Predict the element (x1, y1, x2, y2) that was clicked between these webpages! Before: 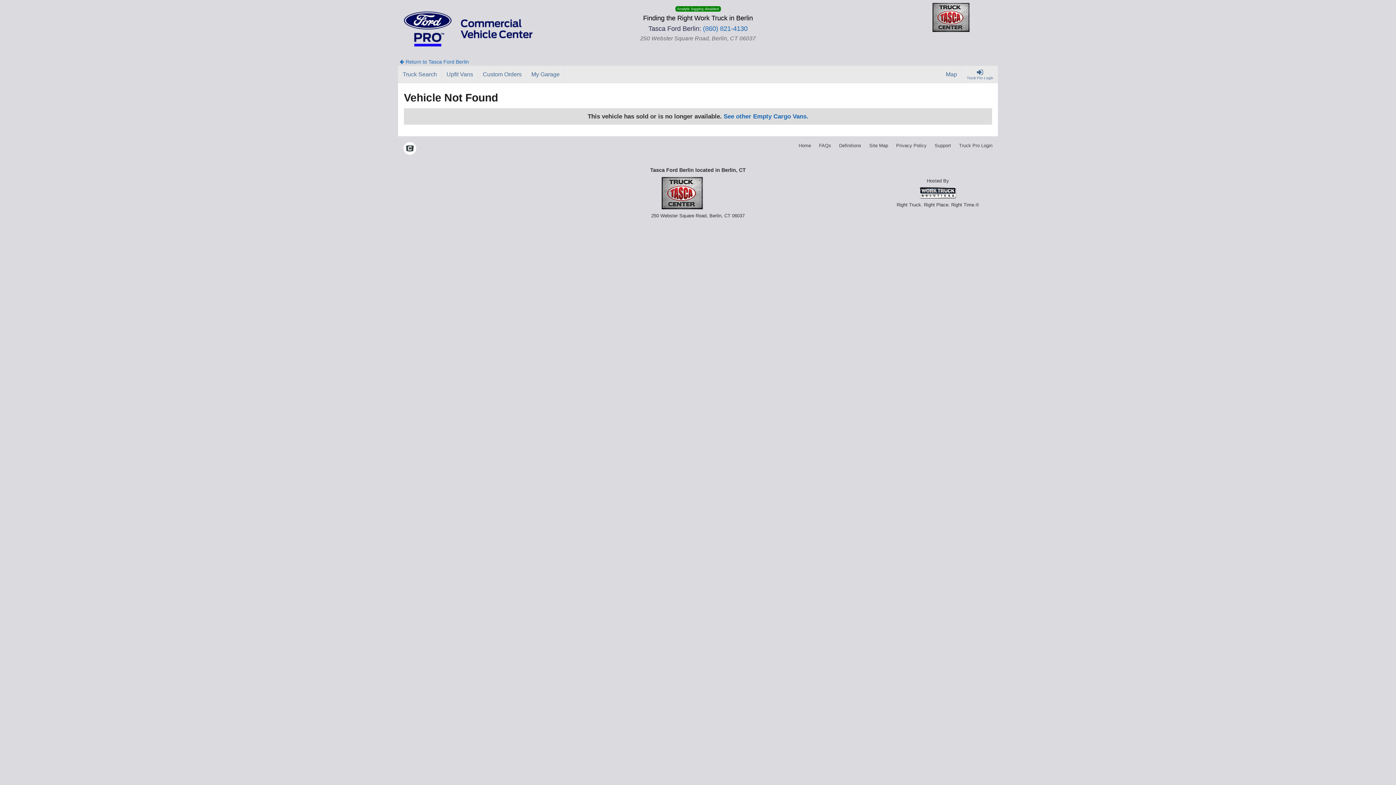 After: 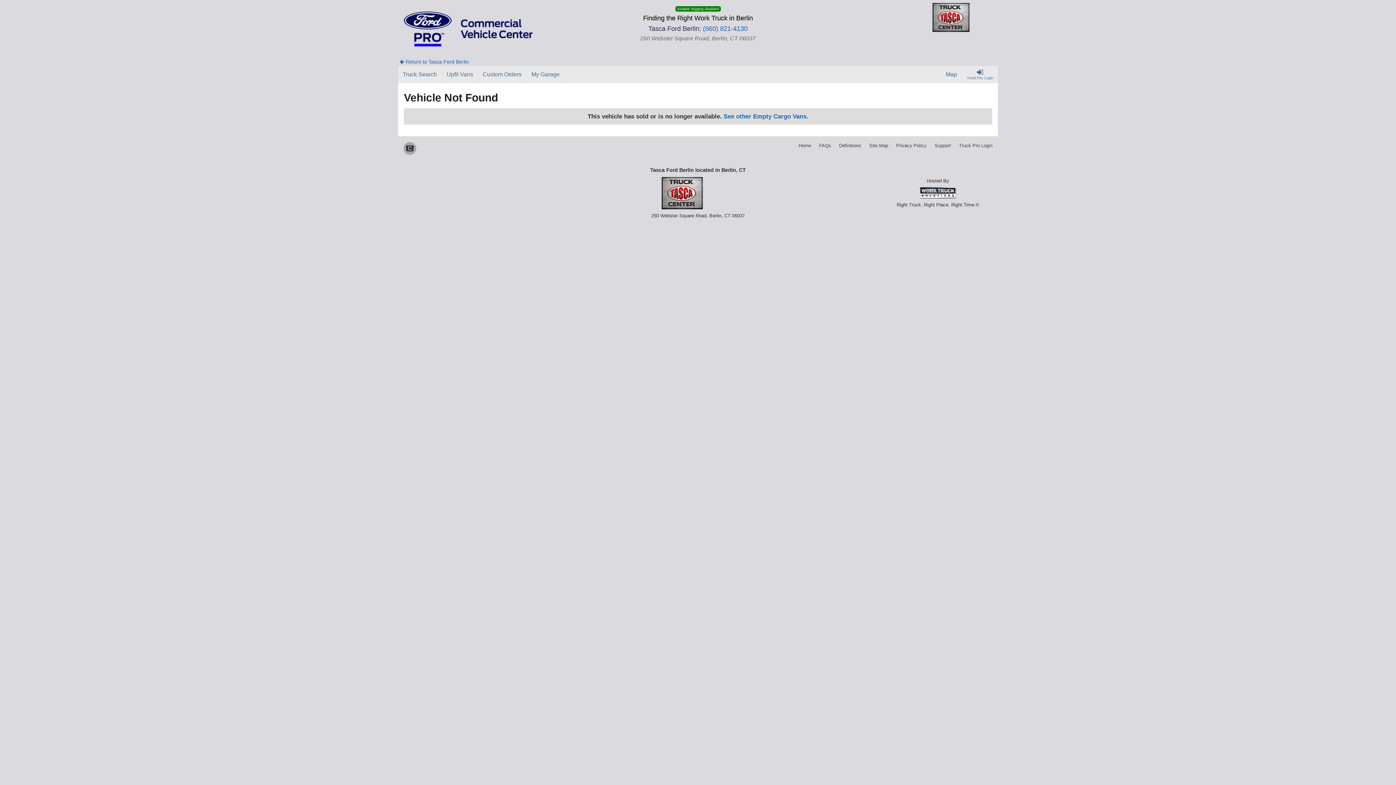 Action: bbox: (403, 146, 416, 152) label: Check On Comvoy